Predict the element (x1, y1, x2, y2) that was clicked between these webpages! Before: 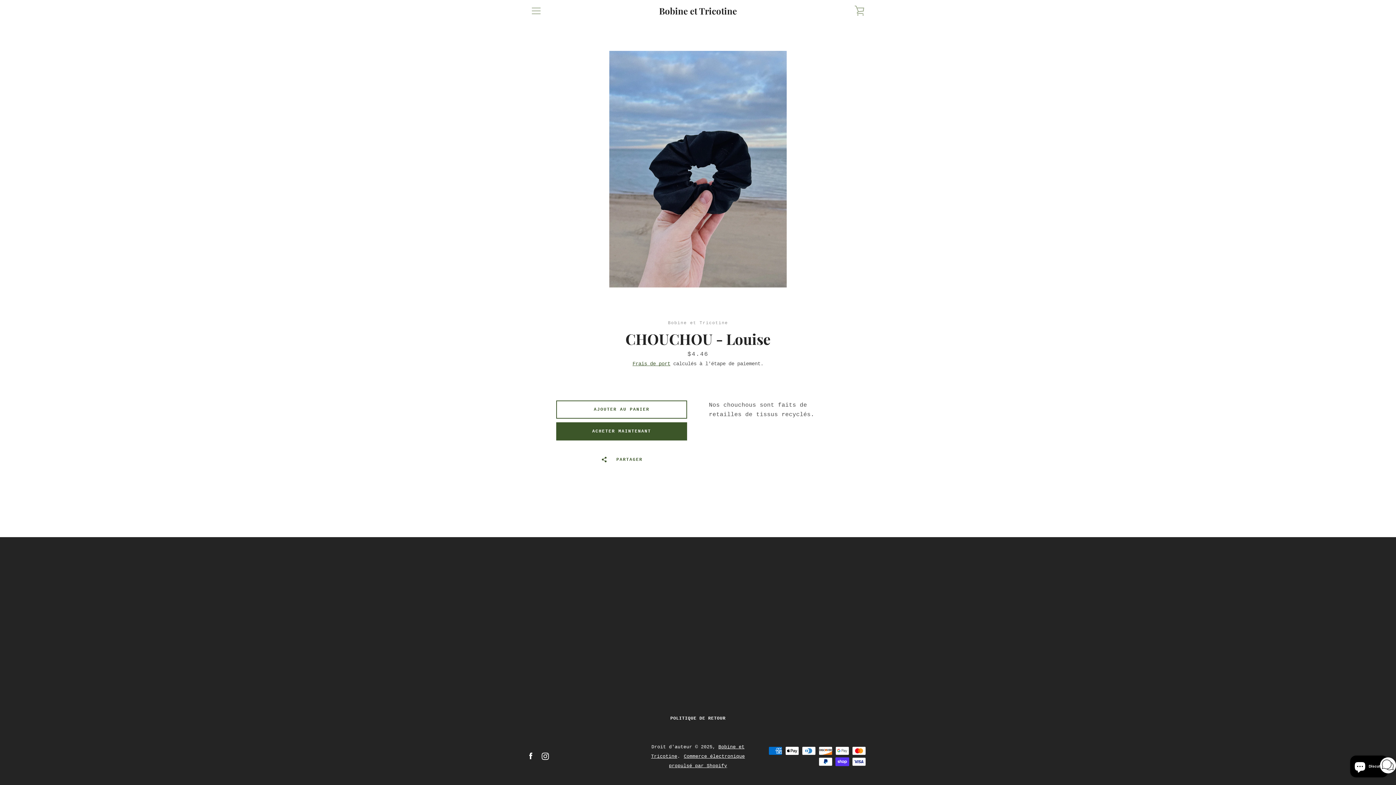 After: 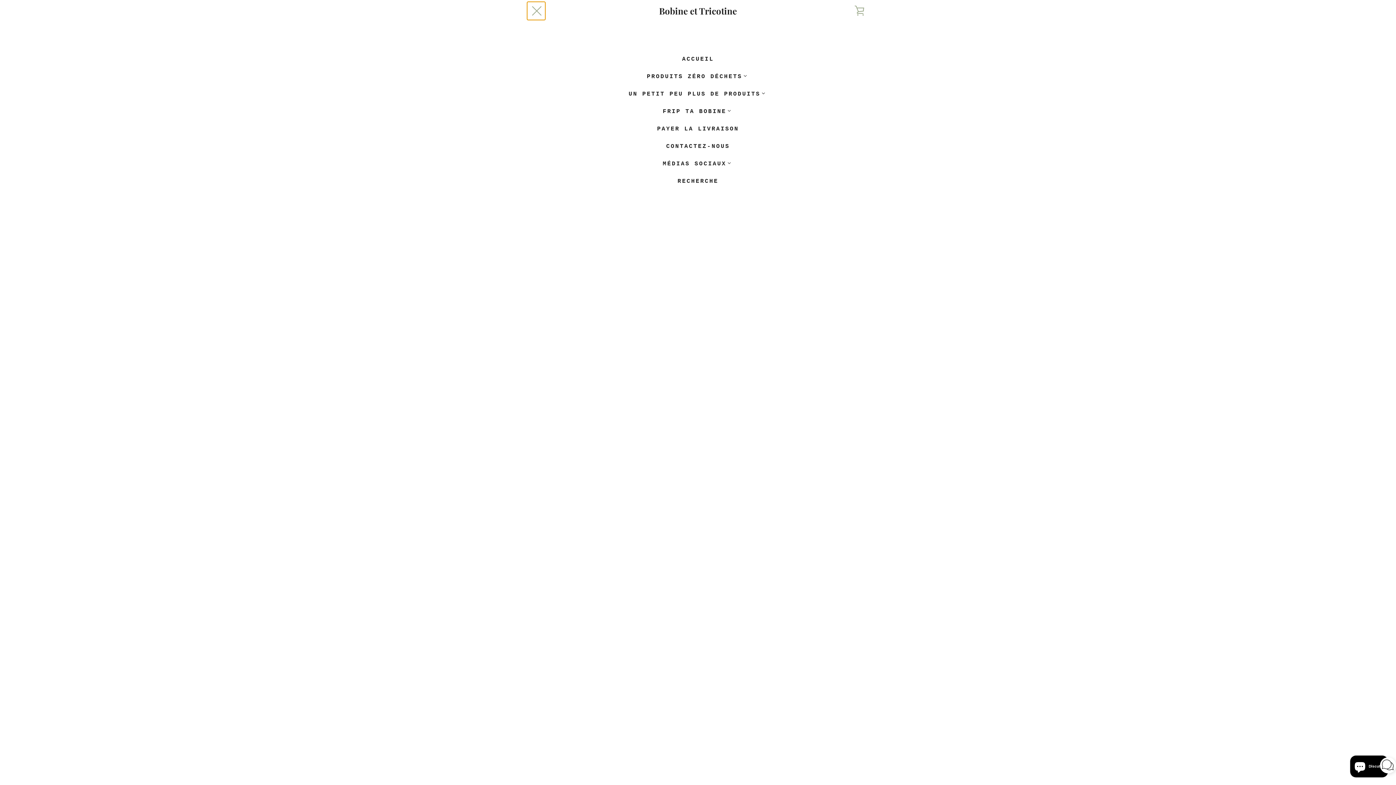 Action: label: MENU bbox: (527, 1, 545, 20)